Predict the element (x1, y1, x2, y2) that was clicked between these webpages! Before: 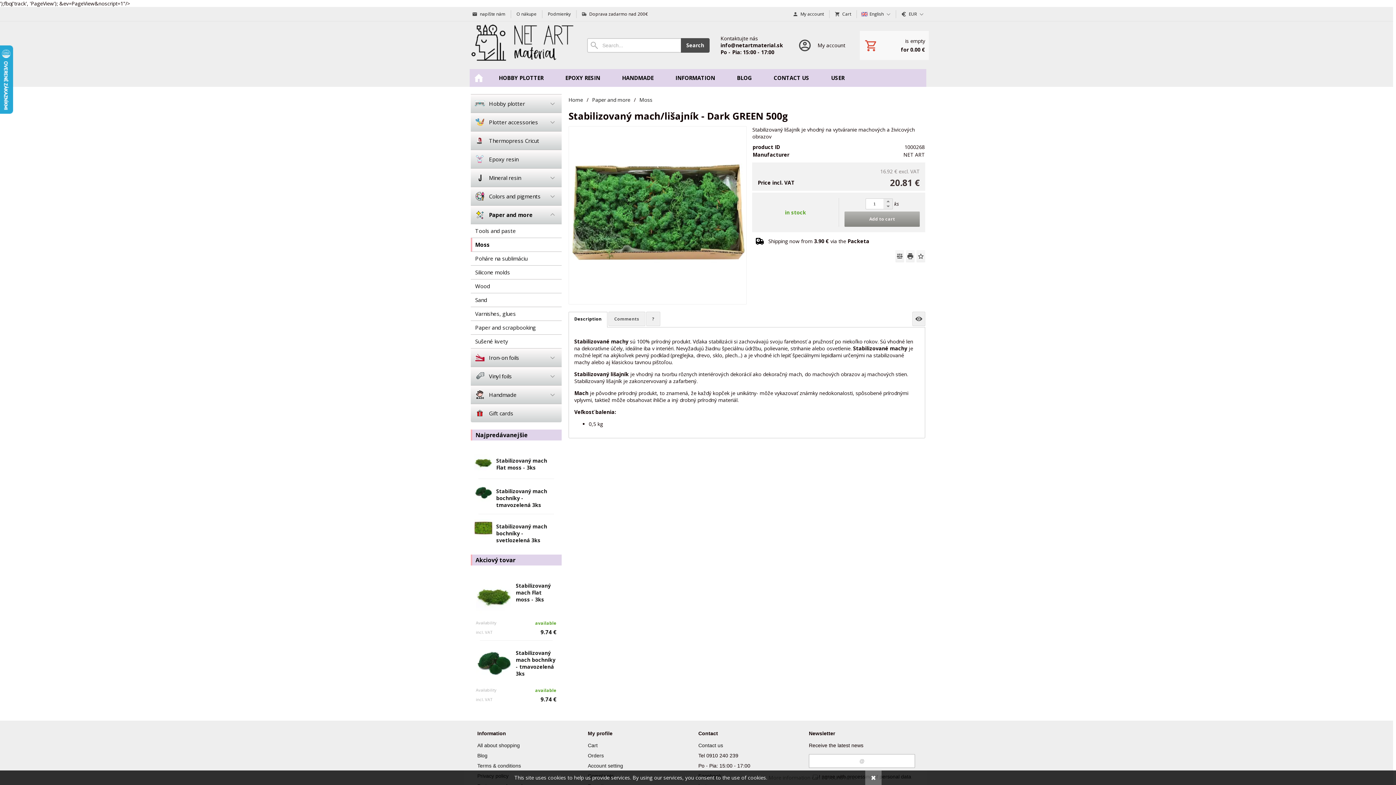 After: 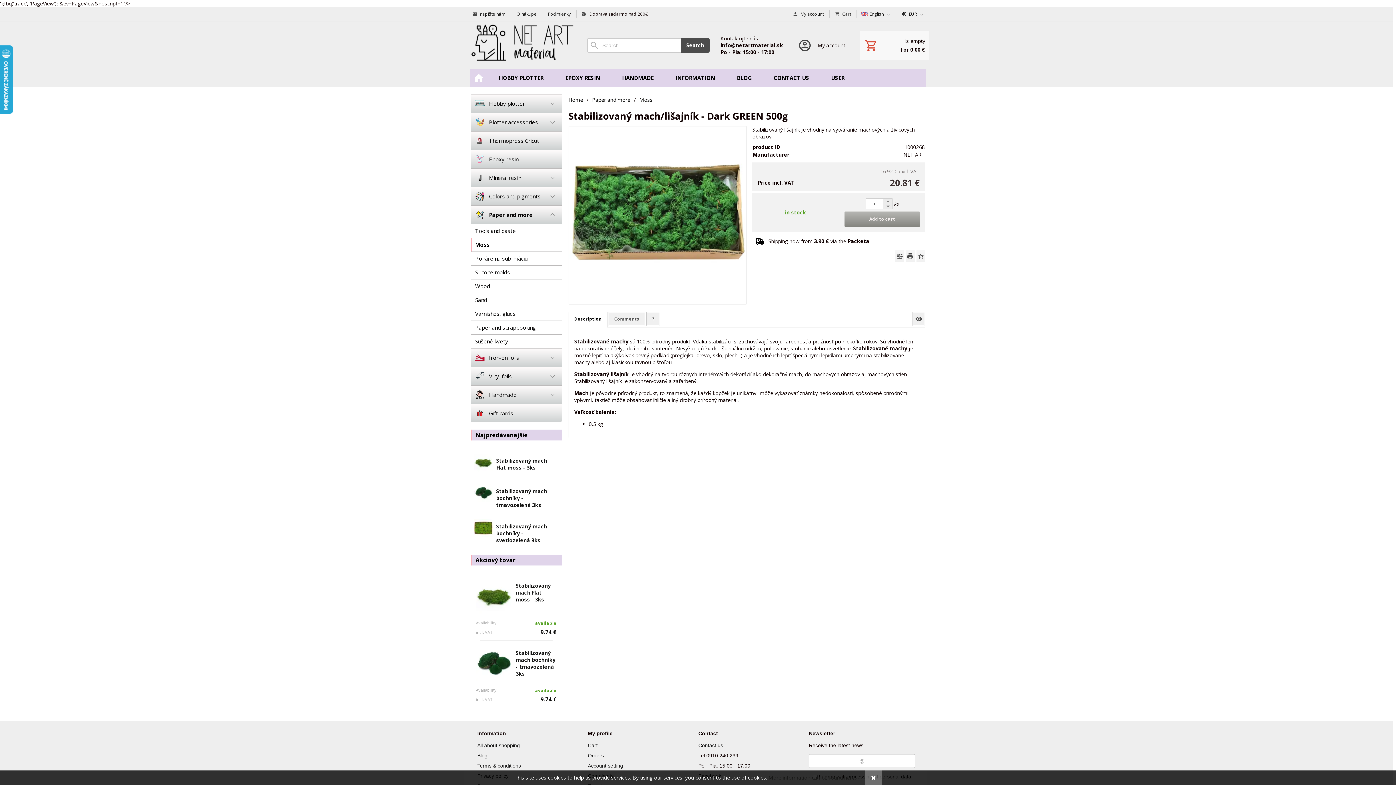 Action: label: Description bbox: (568, 311, 607, 327)